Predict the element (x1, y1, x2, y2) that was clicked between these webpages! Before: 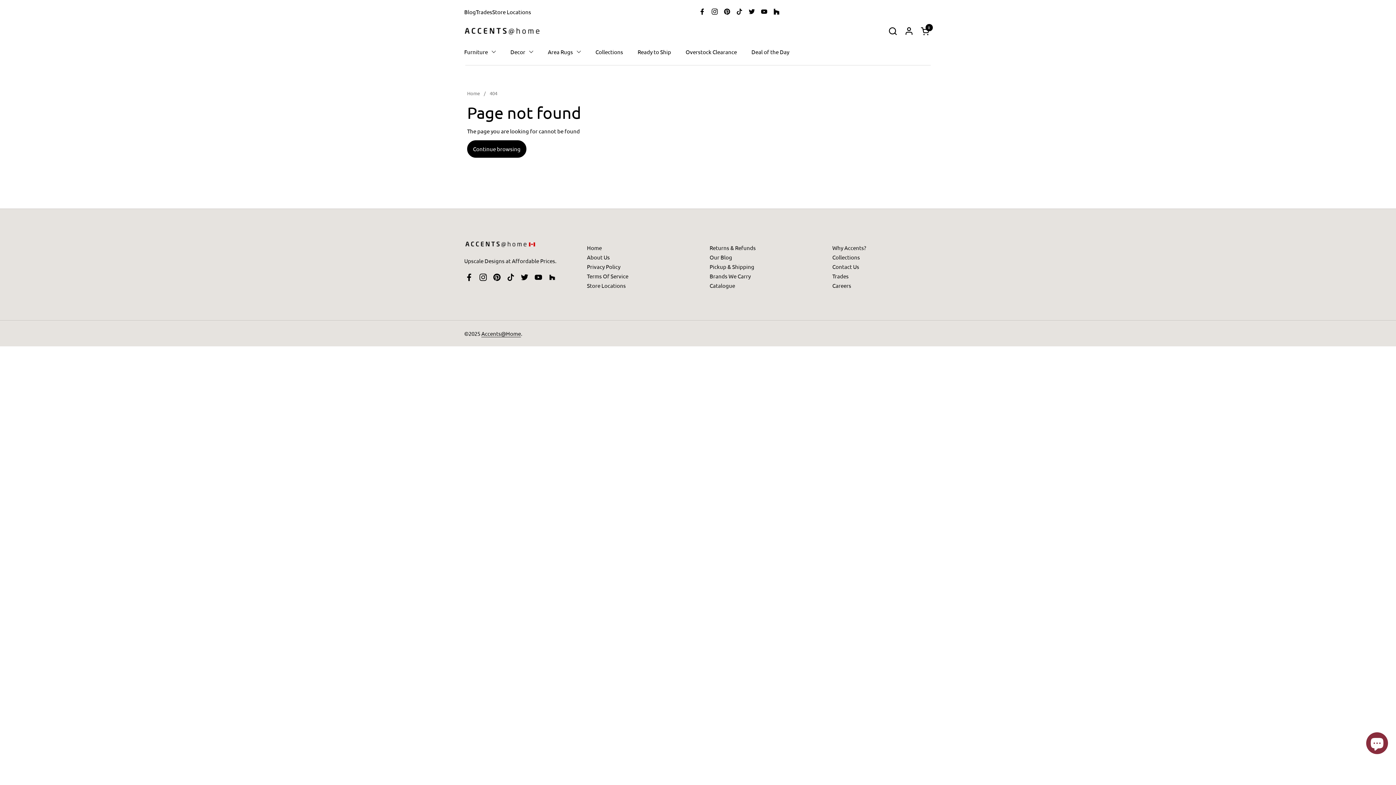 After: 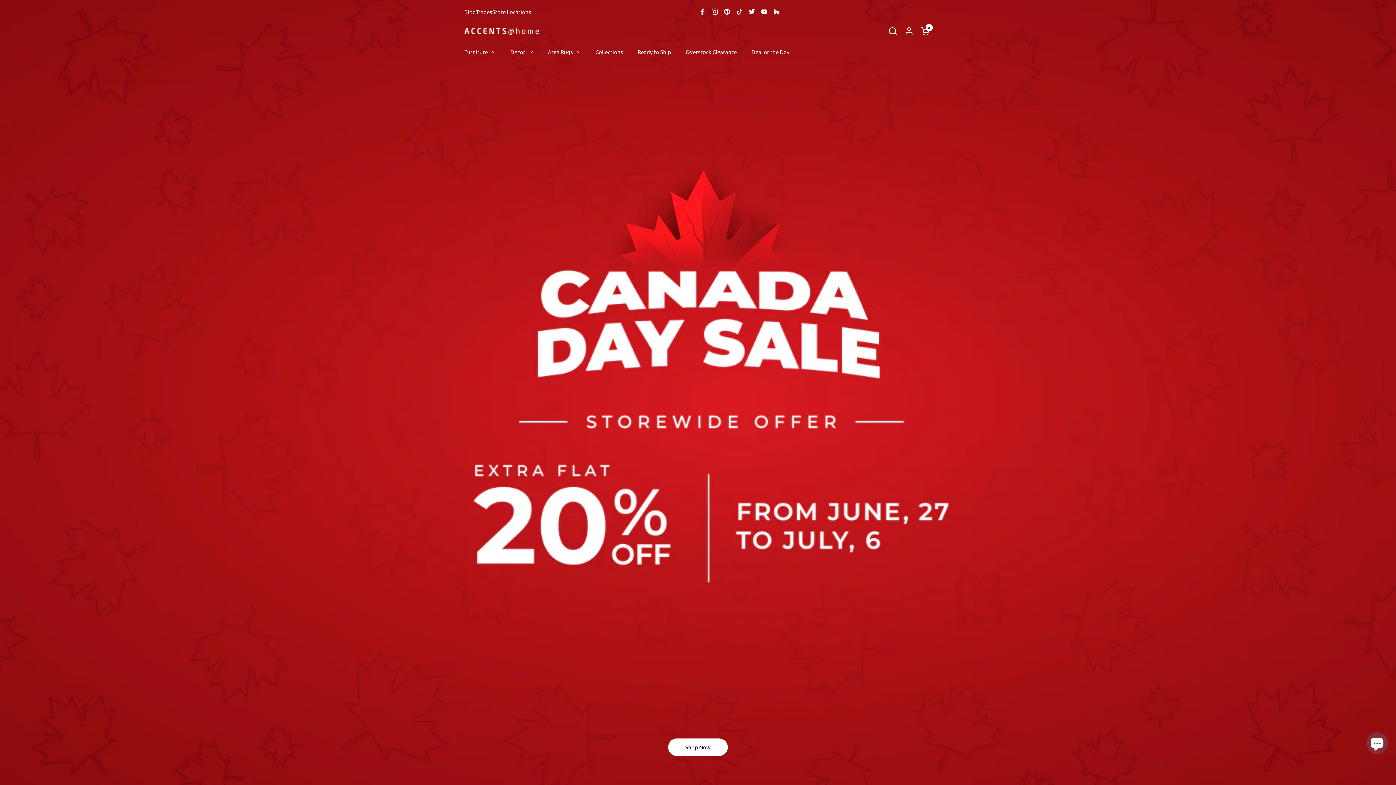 Action: bbox: (464, 23, 541, 38)